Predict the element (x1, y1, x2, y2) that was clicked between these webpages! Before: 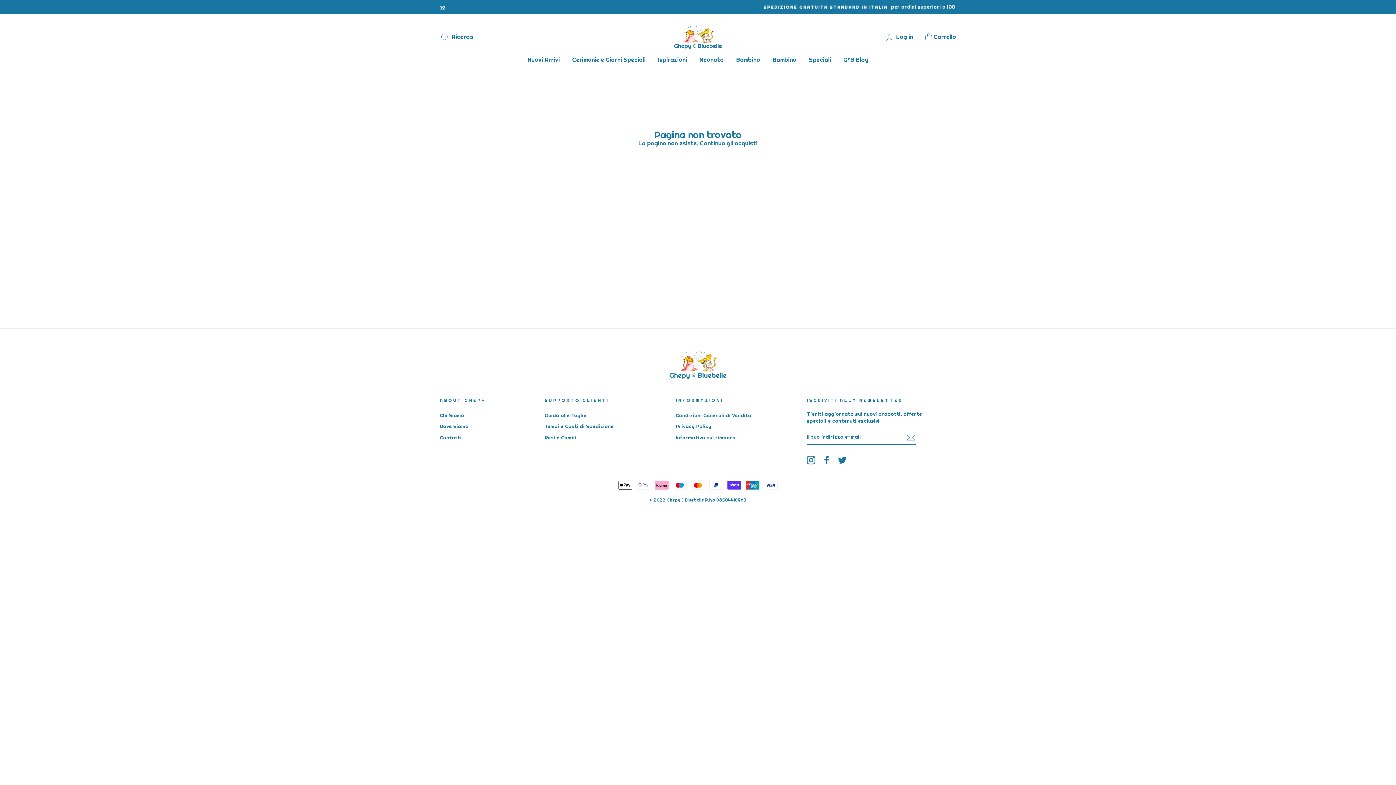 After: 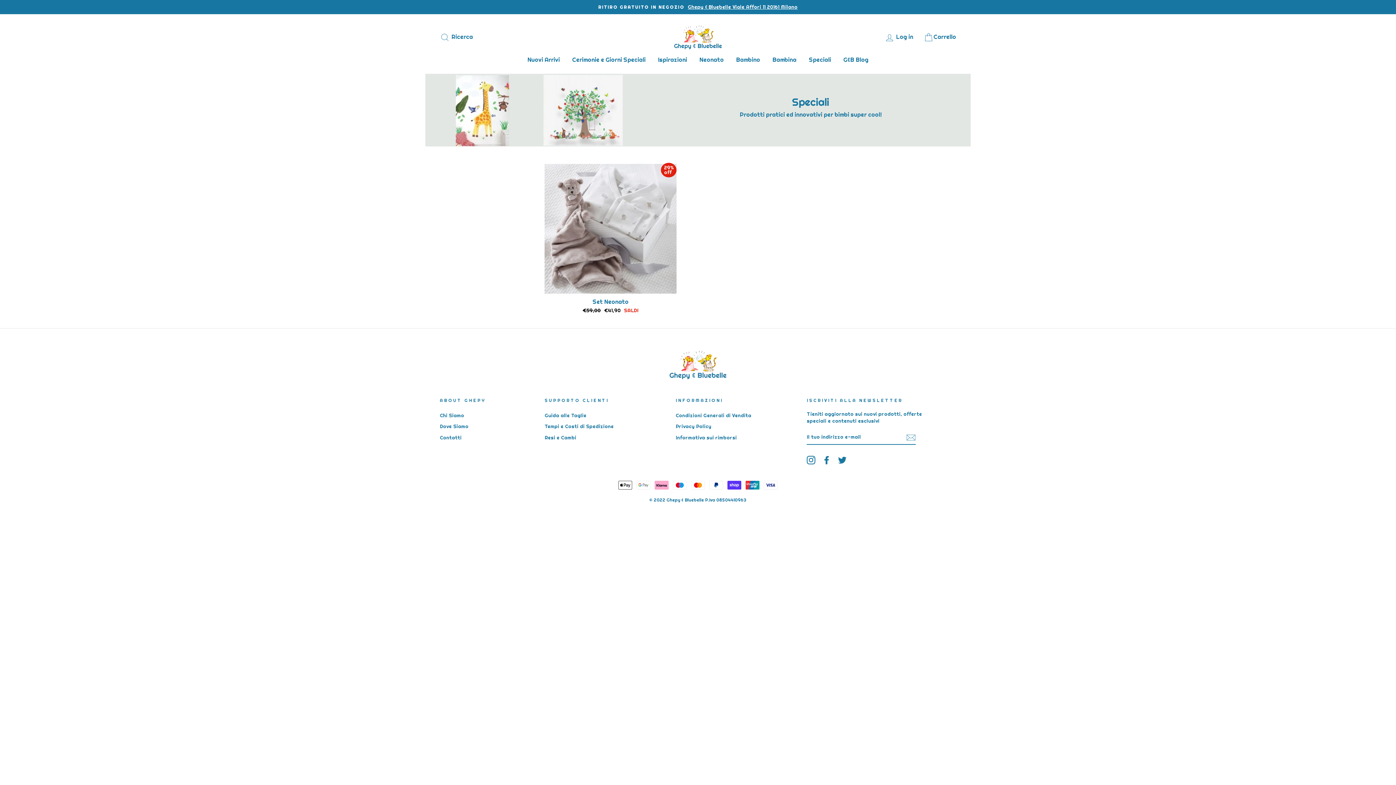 Action: bbox: (803, 53, 836, 66) label: Speciali